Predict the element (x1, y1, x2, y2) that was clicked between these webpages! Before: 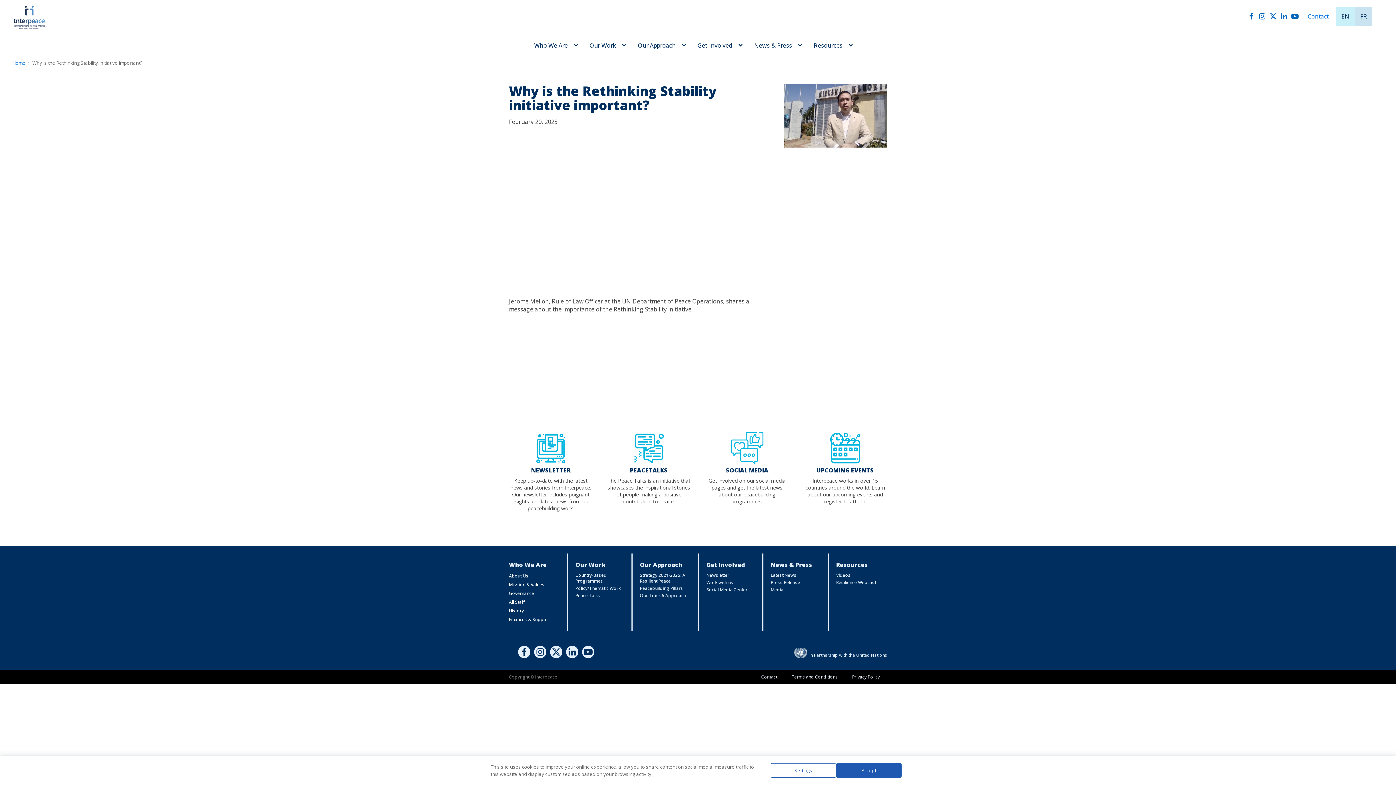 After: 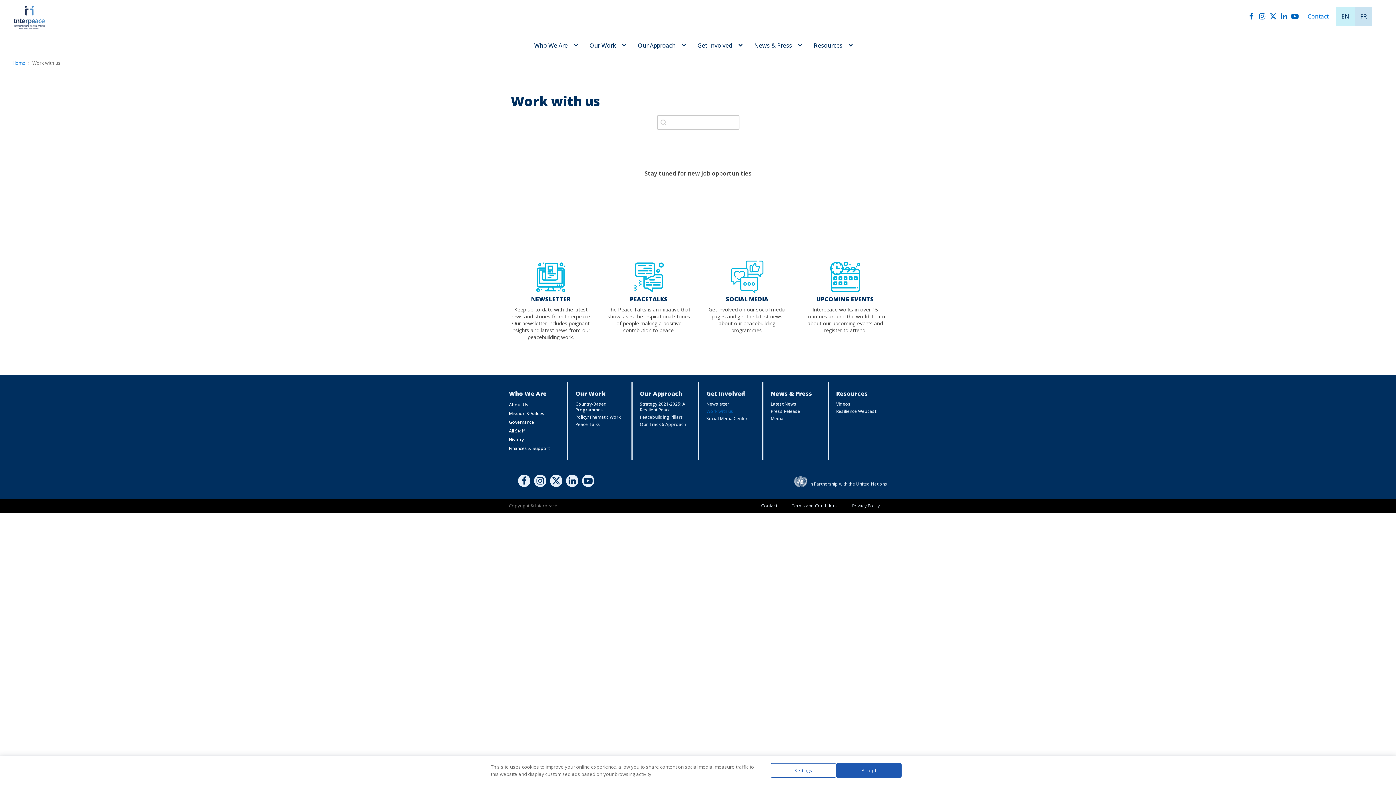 Action: label: Work with us bbox: (706, 579, 747, 586)